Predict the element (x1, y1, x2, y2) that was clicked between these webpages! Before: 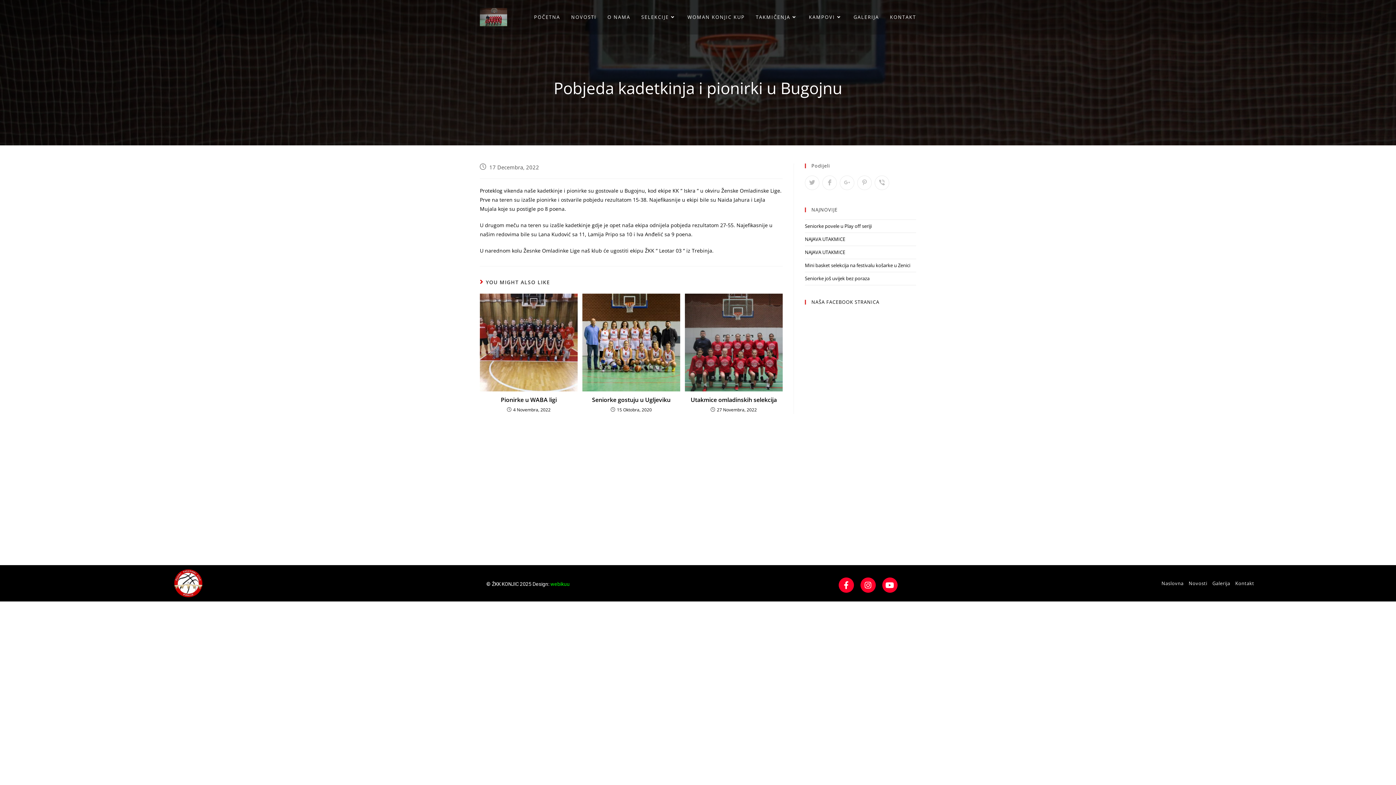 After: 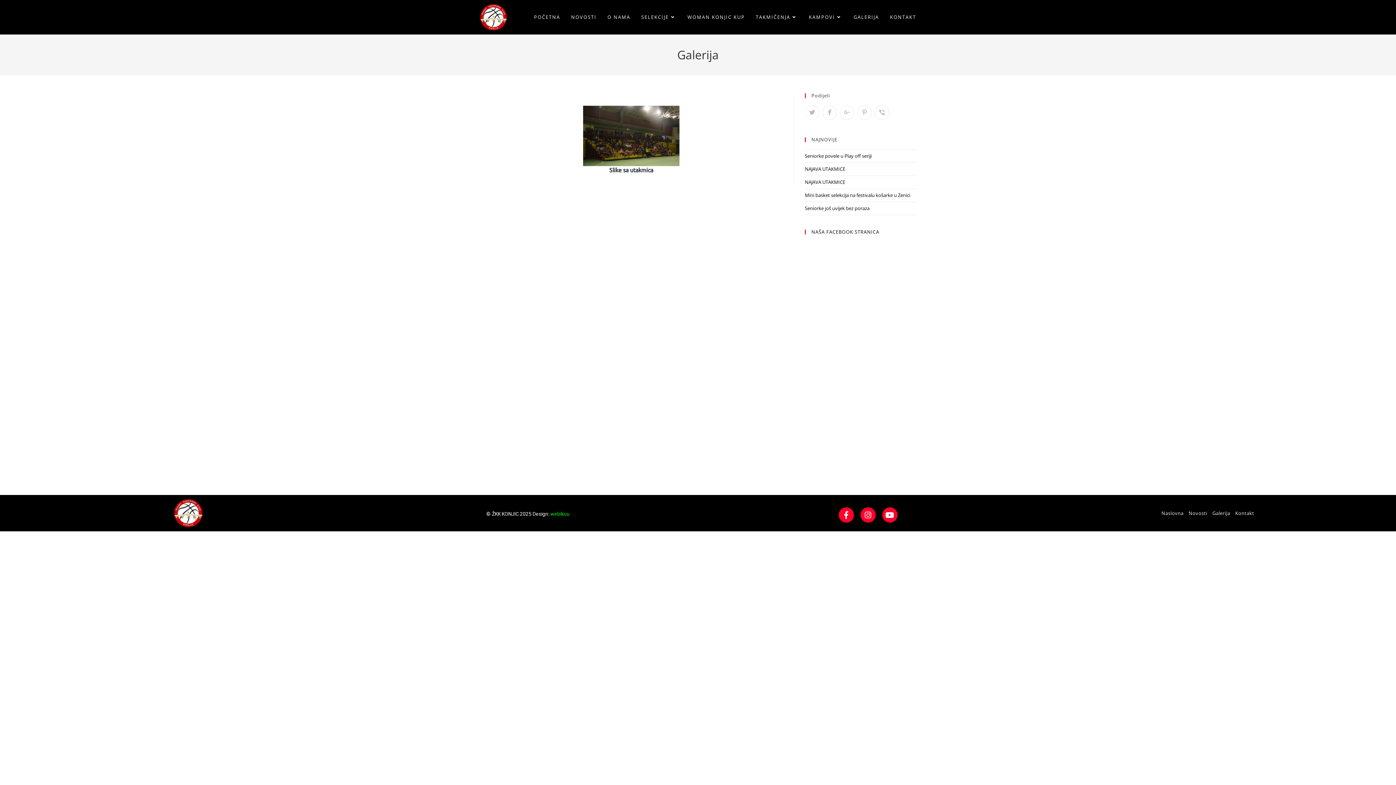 Action: label: GALERIJA bbox: (848, 0, 884, 34)